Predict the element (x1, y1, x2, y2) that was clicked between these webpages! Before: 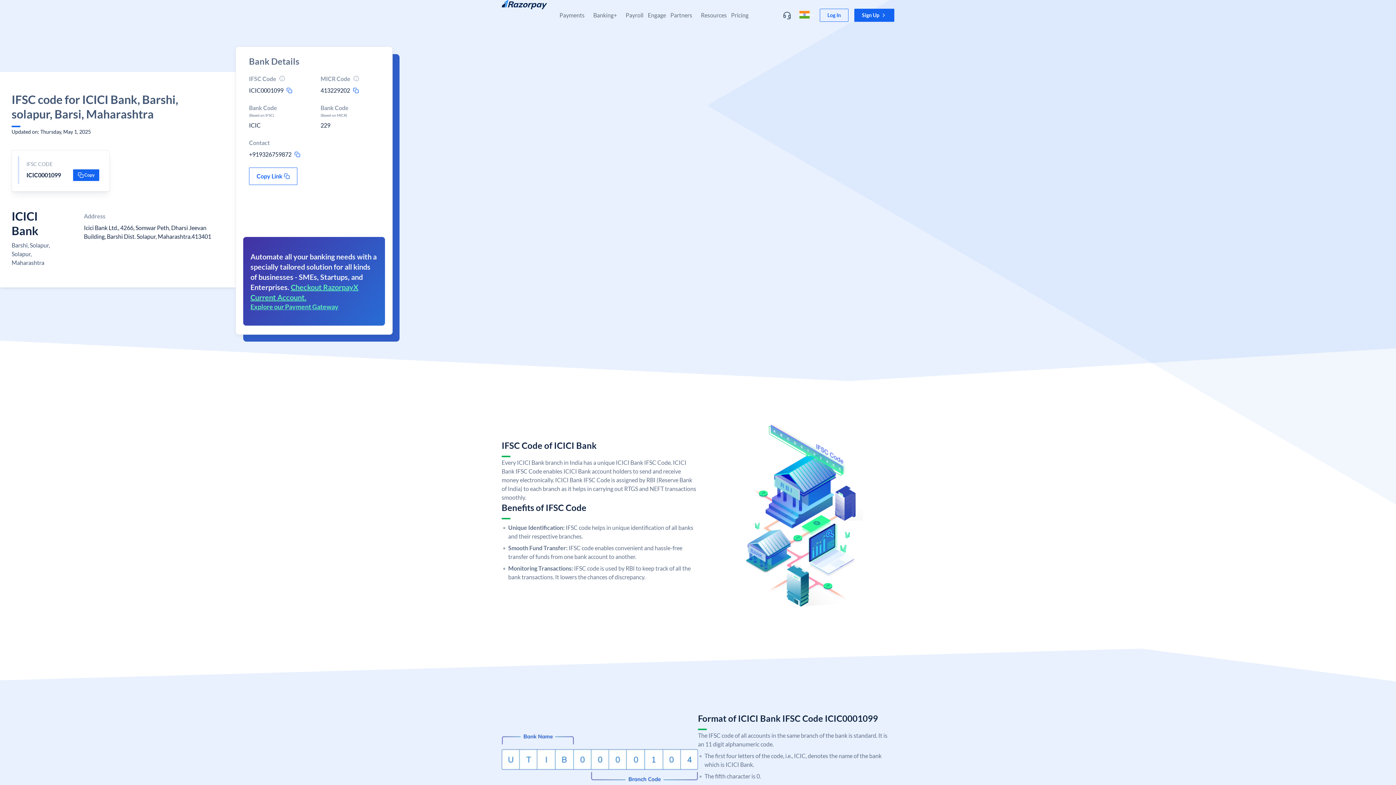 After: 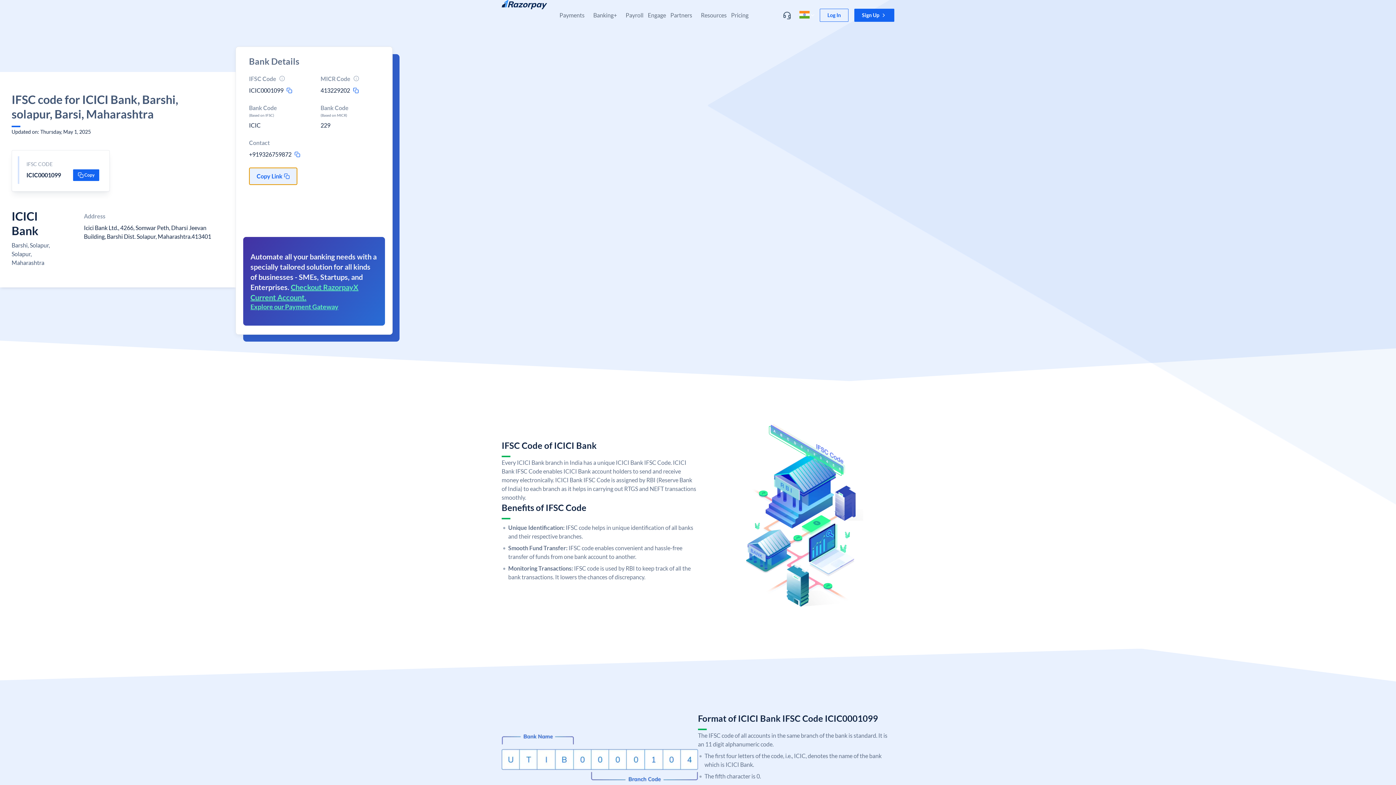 Action: label: Copy Link bbox: (249, 167, 297, 185)